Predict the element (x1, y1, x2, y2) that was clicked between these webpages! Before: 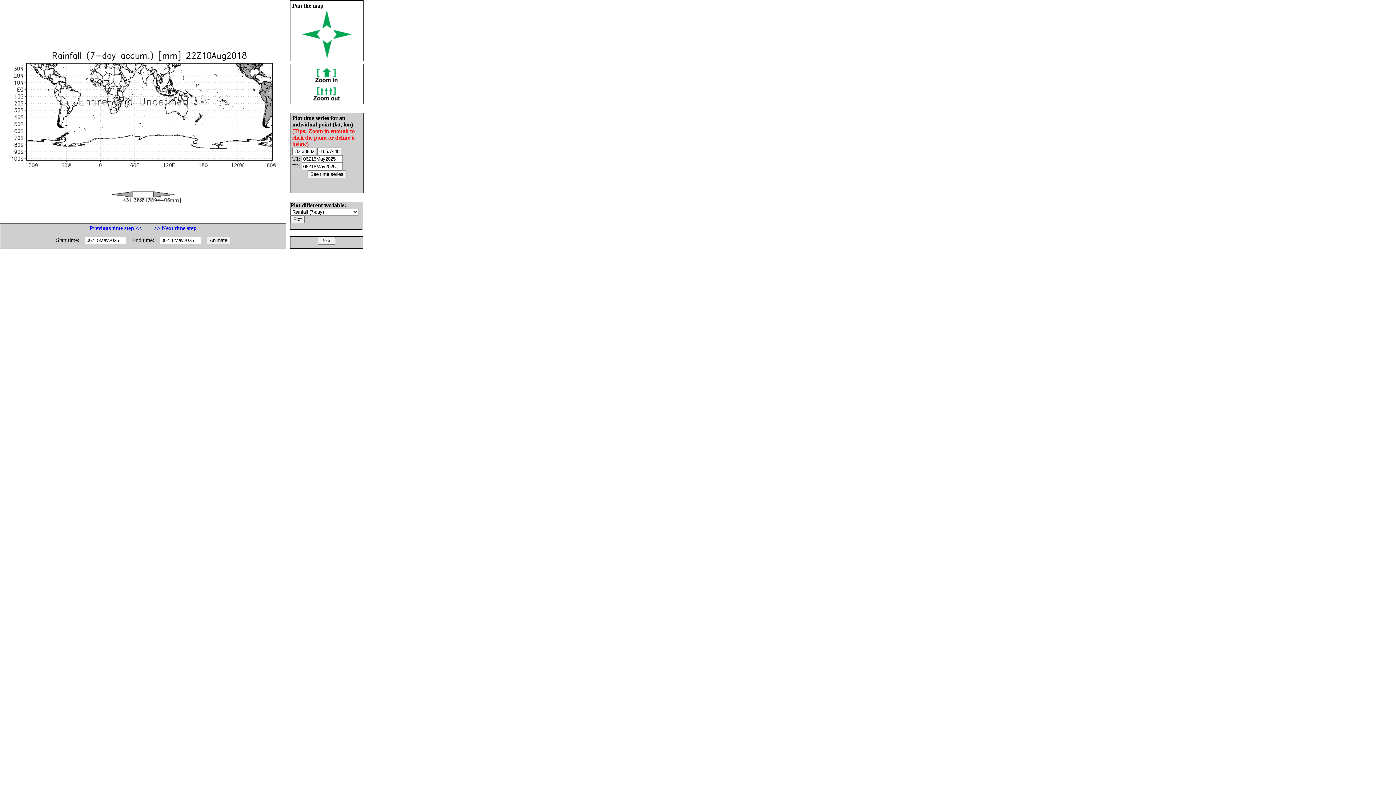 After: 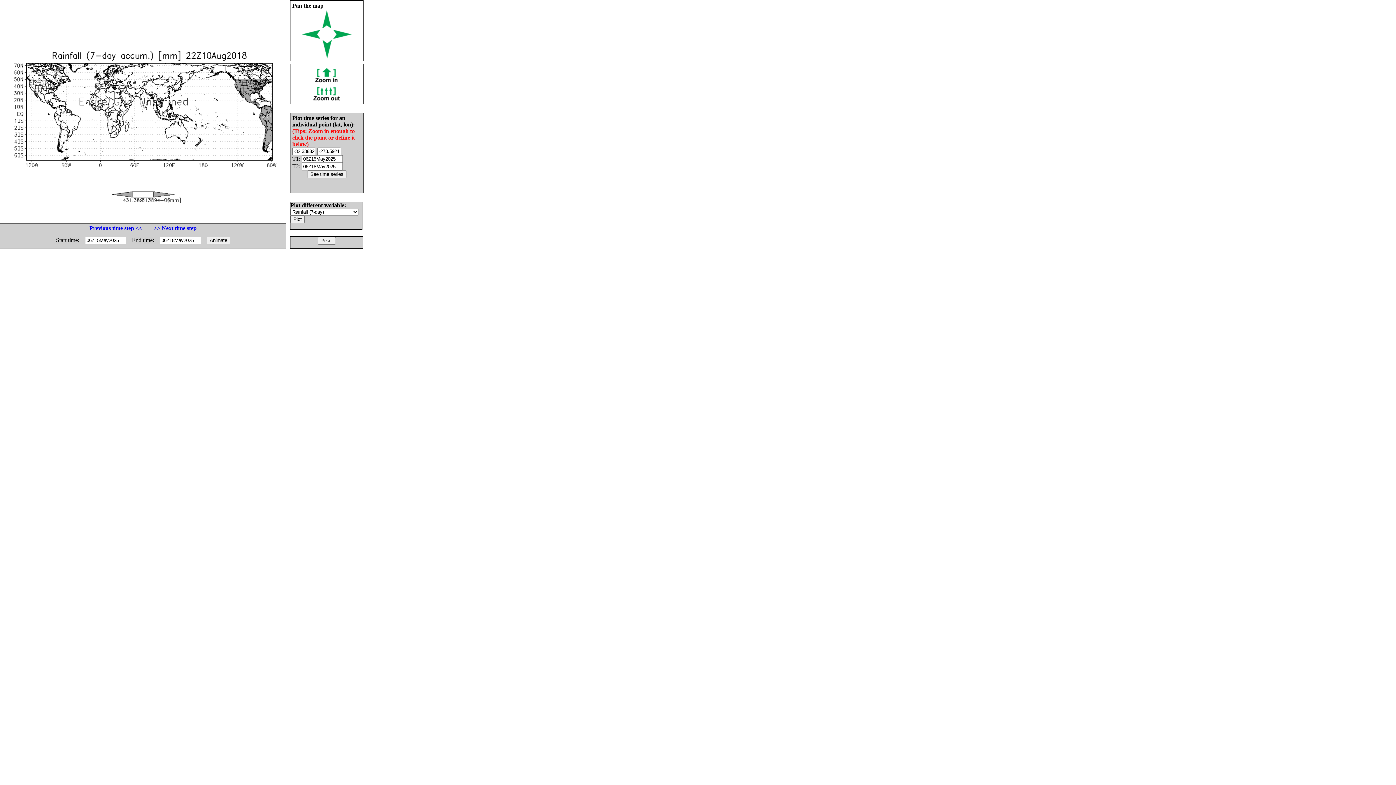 Action: bbox: (322, 23, 331, 29)